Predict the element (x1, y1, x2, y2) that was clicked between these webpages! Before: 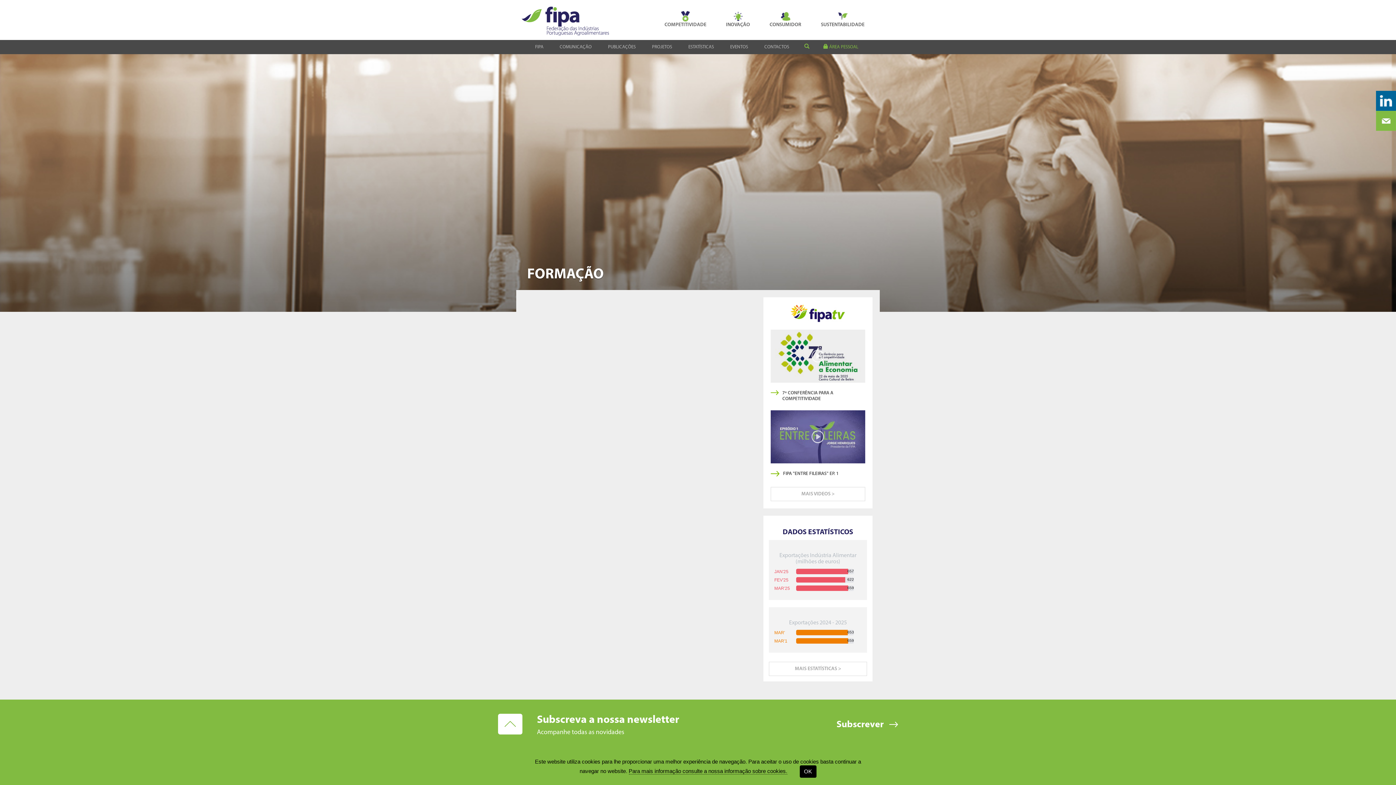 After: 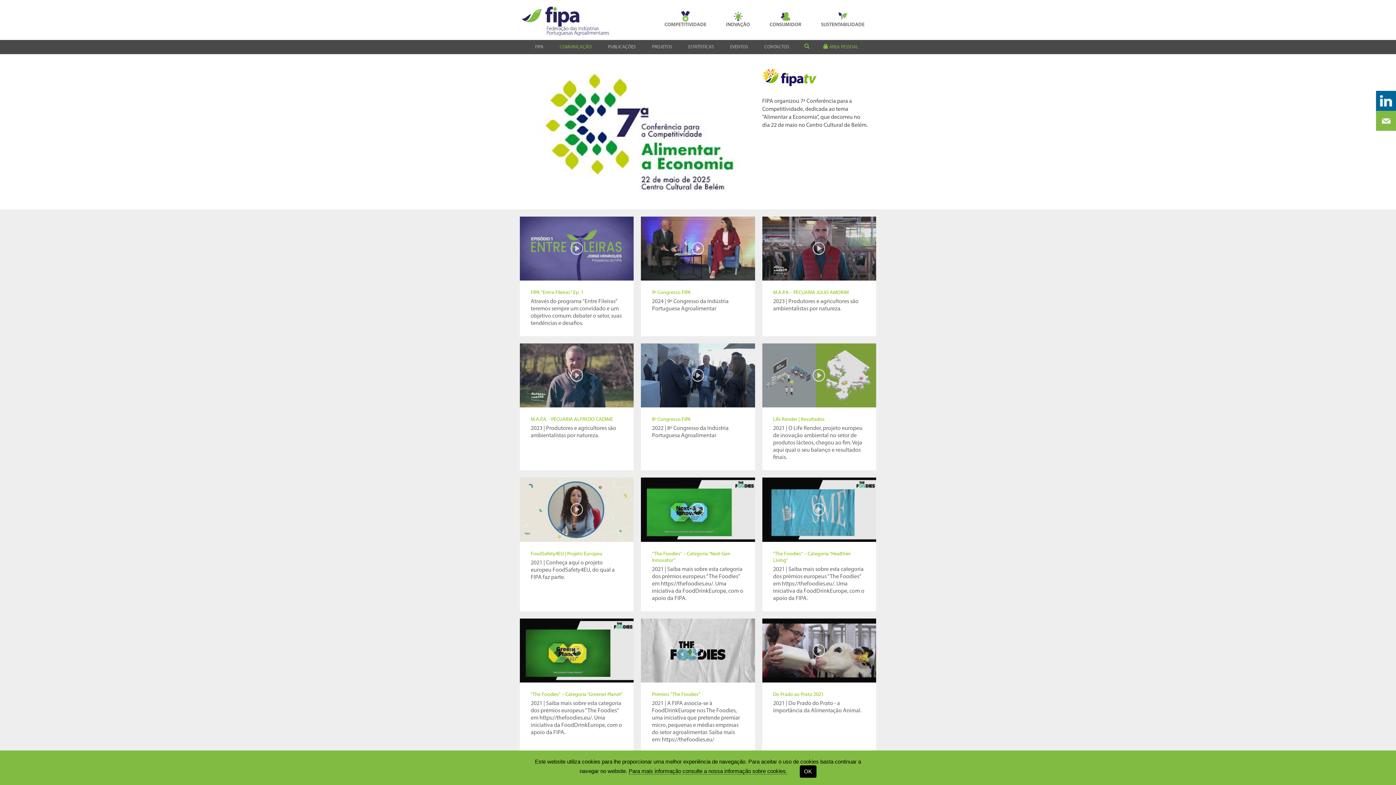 Action: bbox: (790, 310, 845, 316)